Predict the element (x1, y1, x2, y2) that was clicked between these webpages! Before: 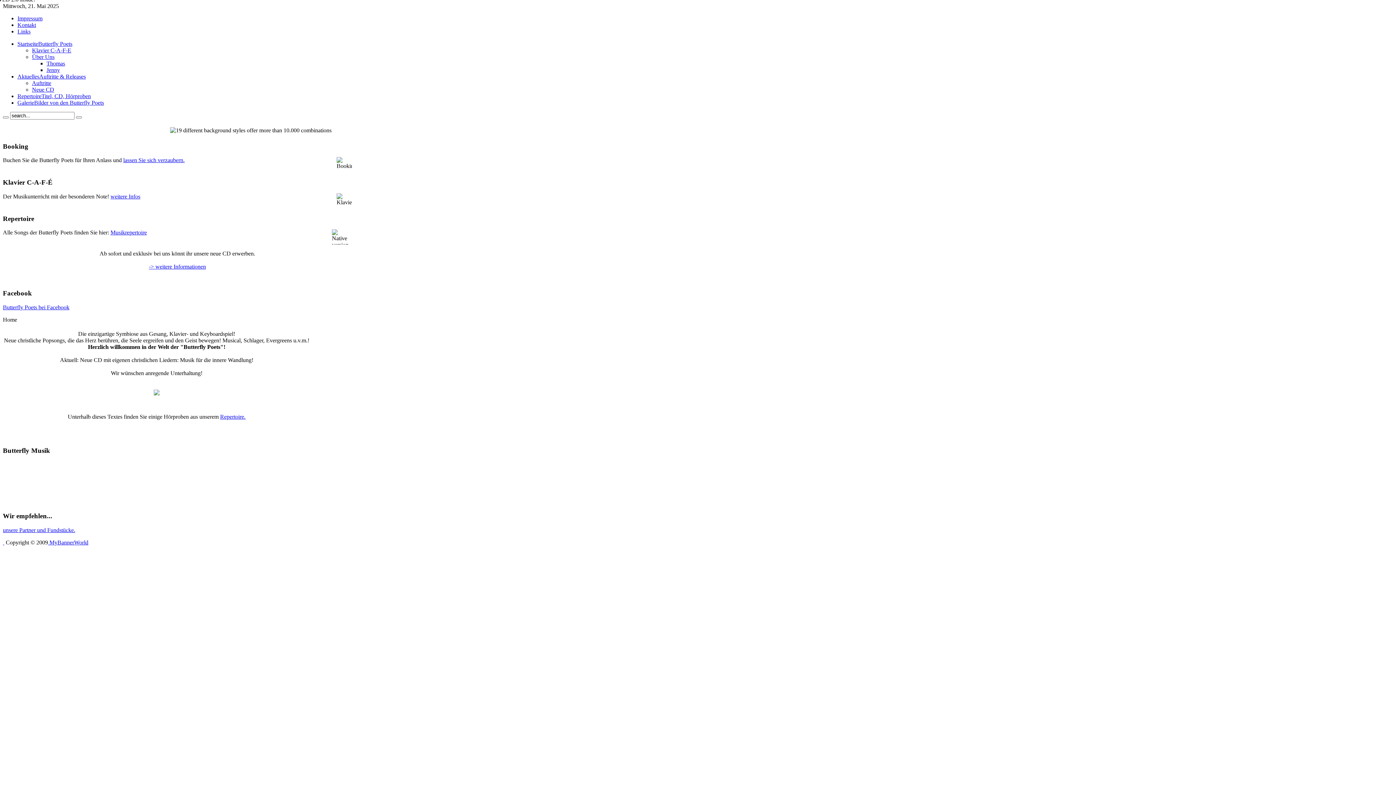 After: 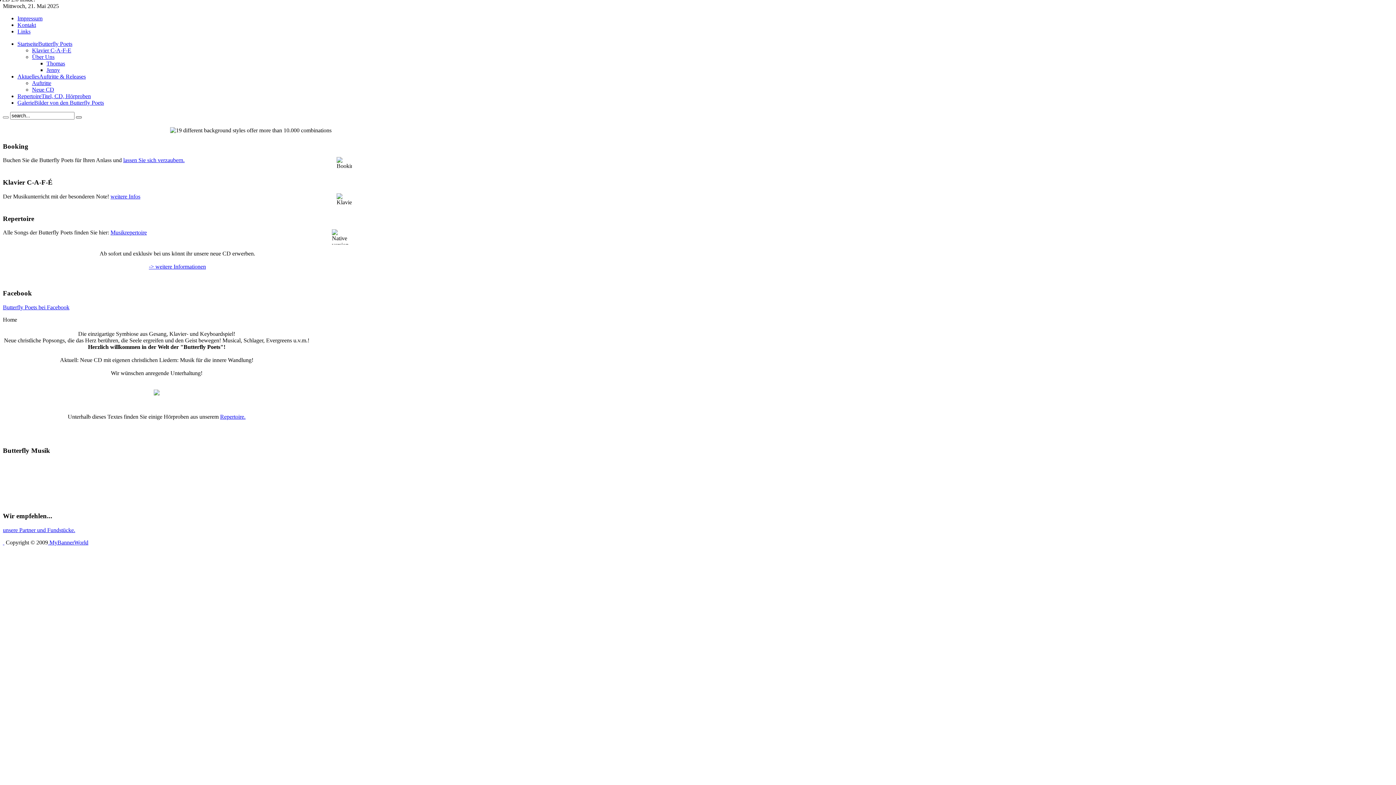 Action: bbox: (76, 116, 81, 118)